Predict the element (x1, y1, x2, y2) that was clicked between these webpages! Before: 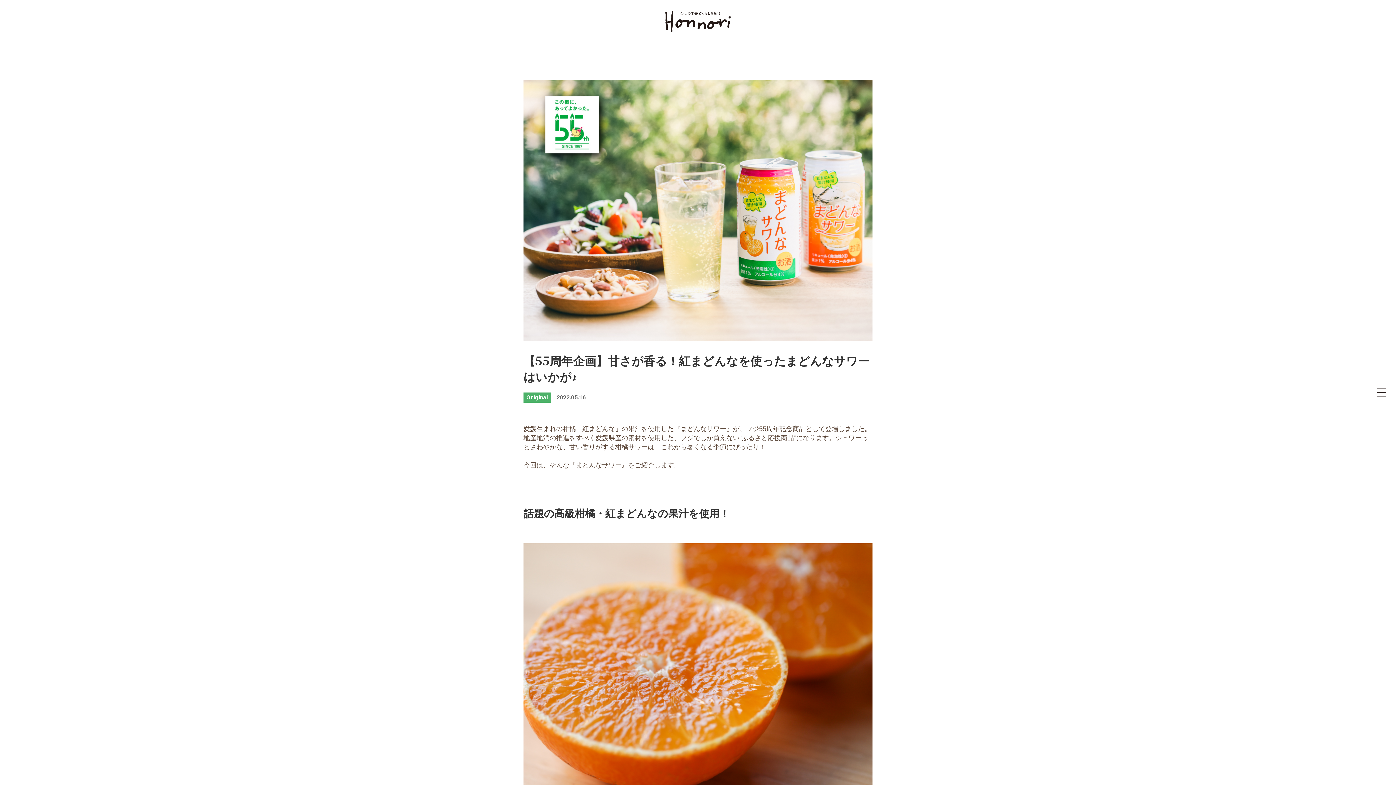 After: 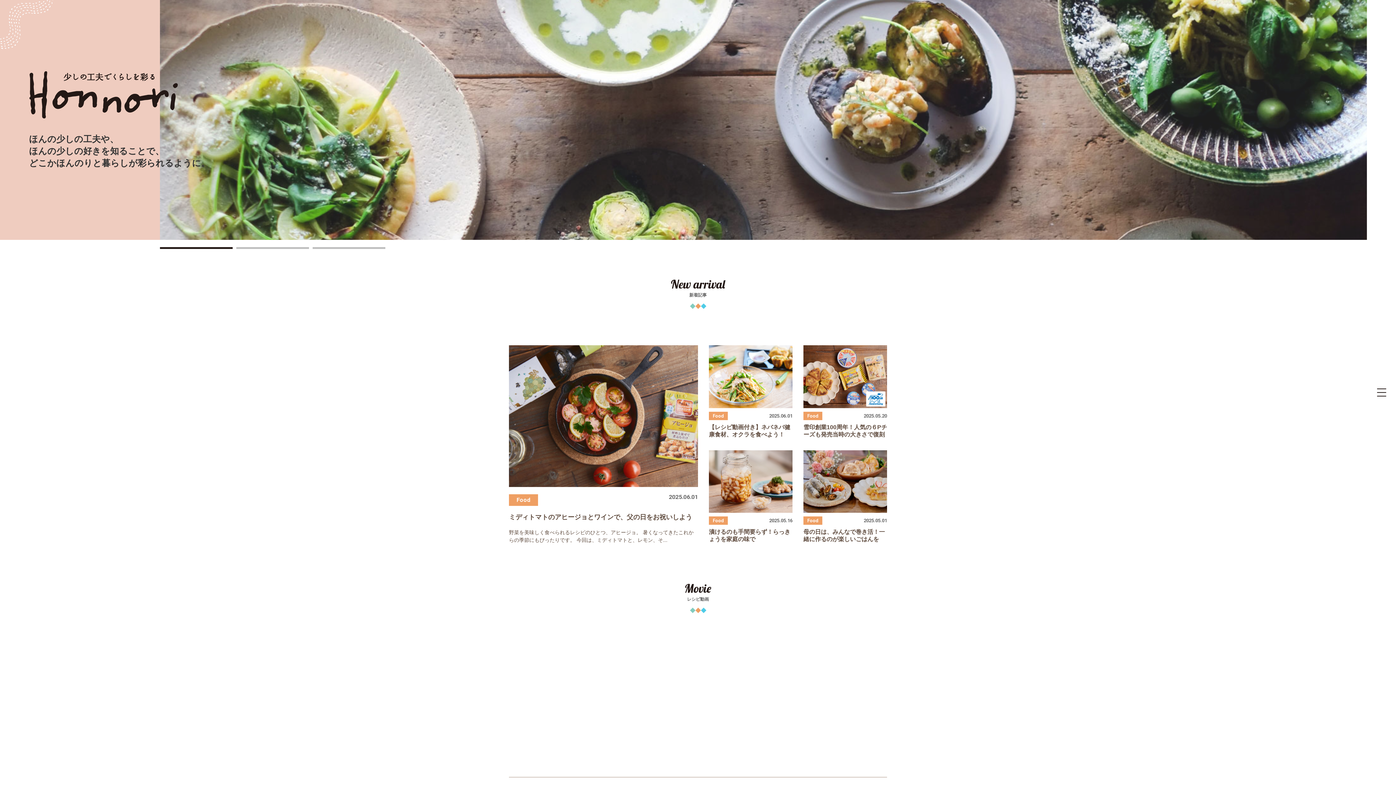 Action: bbox: (665, 24, 730, 30)